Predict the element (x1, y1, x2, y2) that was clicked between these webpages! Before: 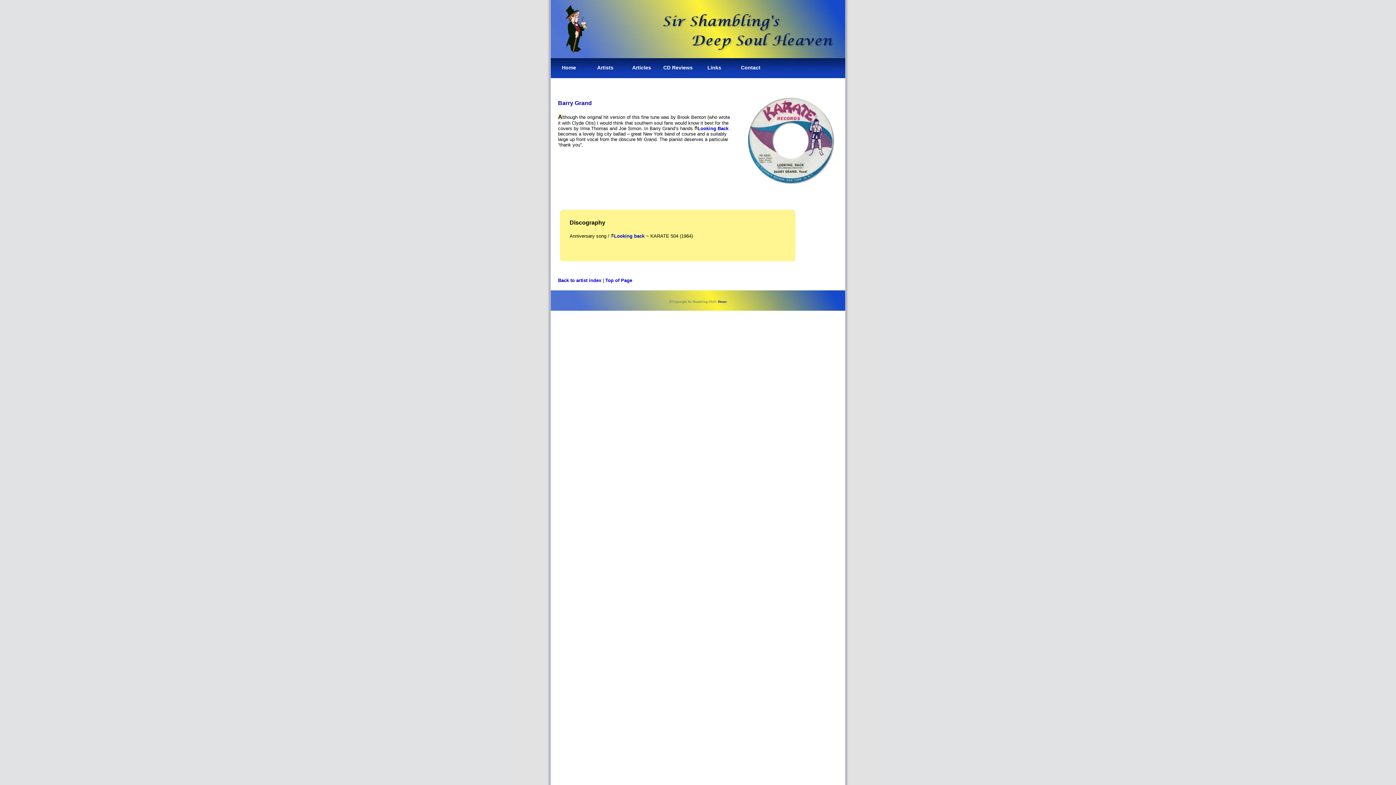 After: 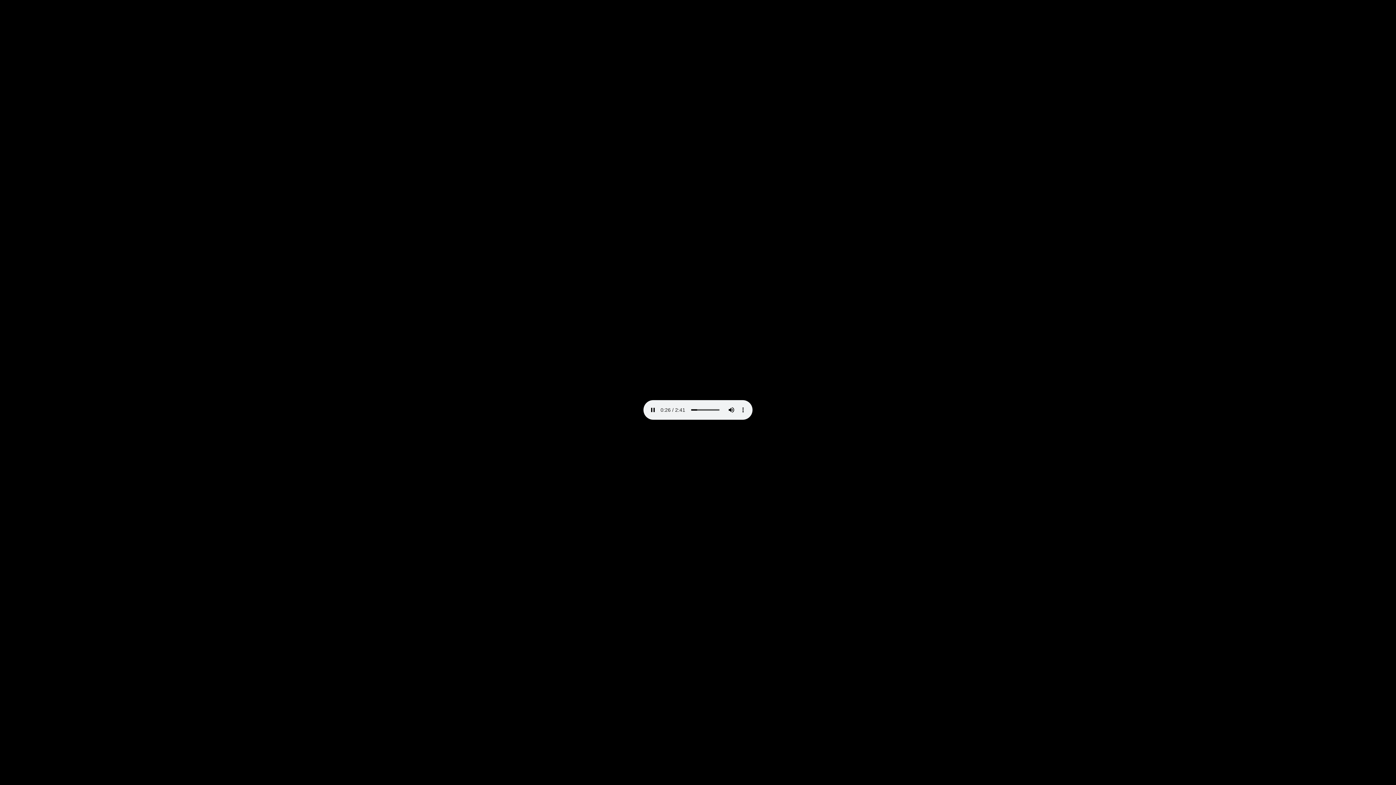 Action: bbox: (614, 233, 644, 238) label: Looking back